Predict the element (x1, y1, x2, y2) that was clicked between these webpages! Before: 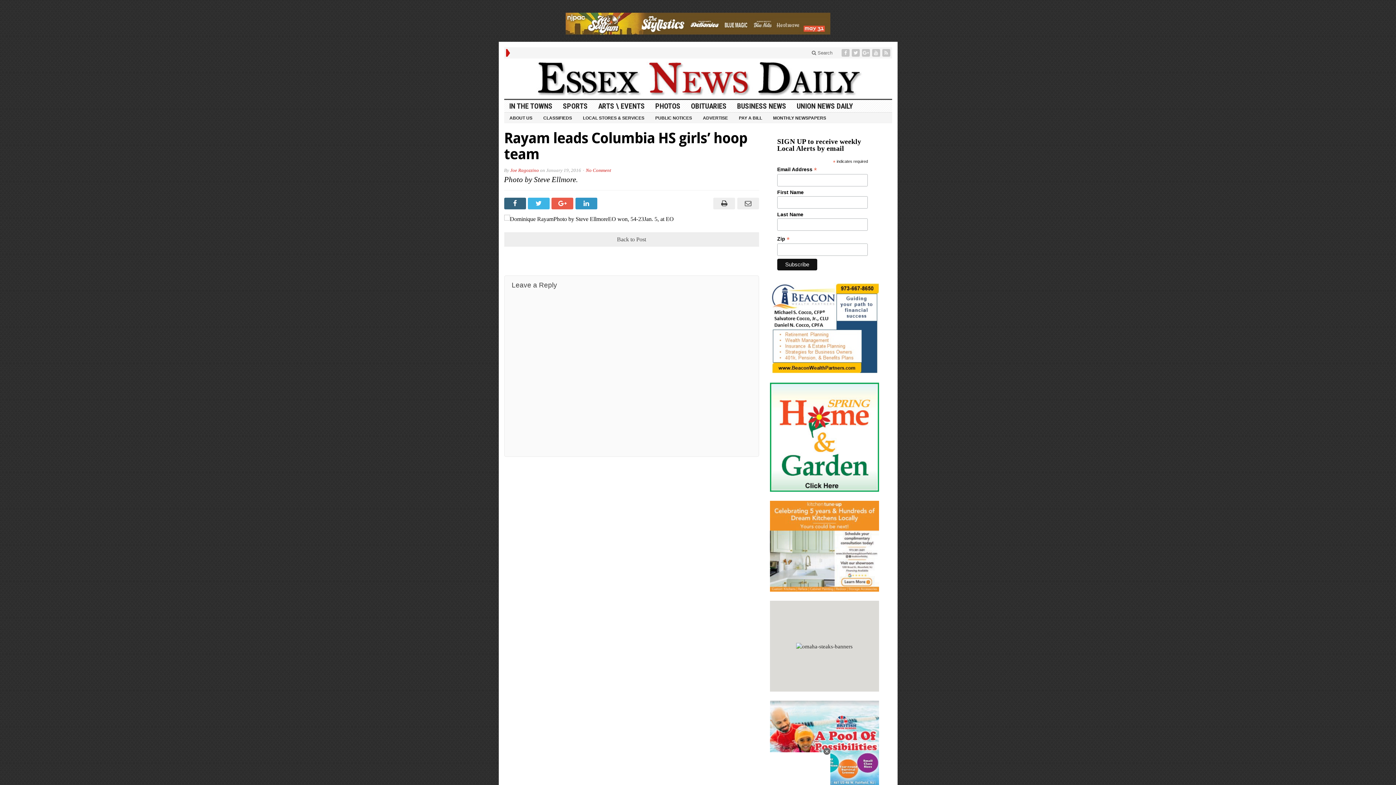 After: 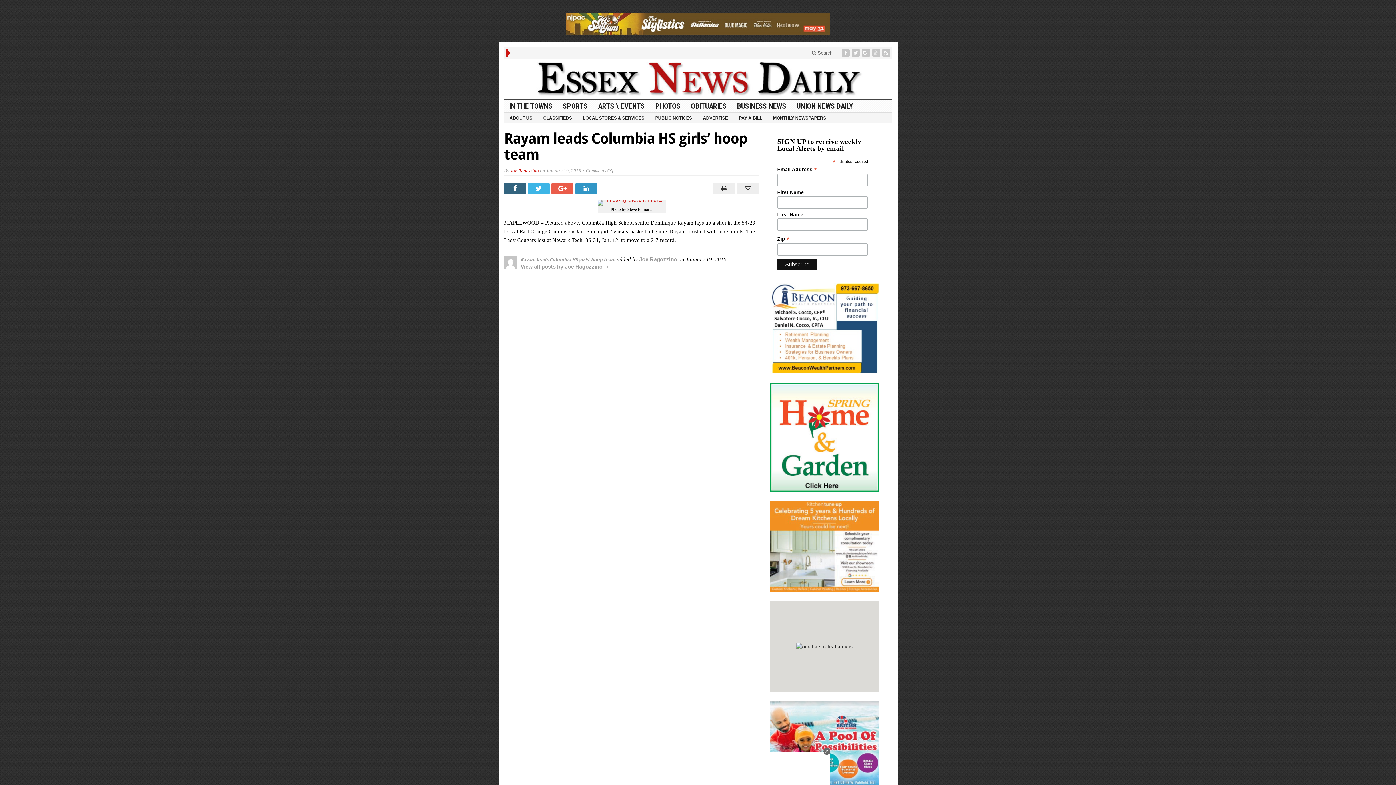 Action: bbox: (615, 234, 647, 244) label: Back to Post